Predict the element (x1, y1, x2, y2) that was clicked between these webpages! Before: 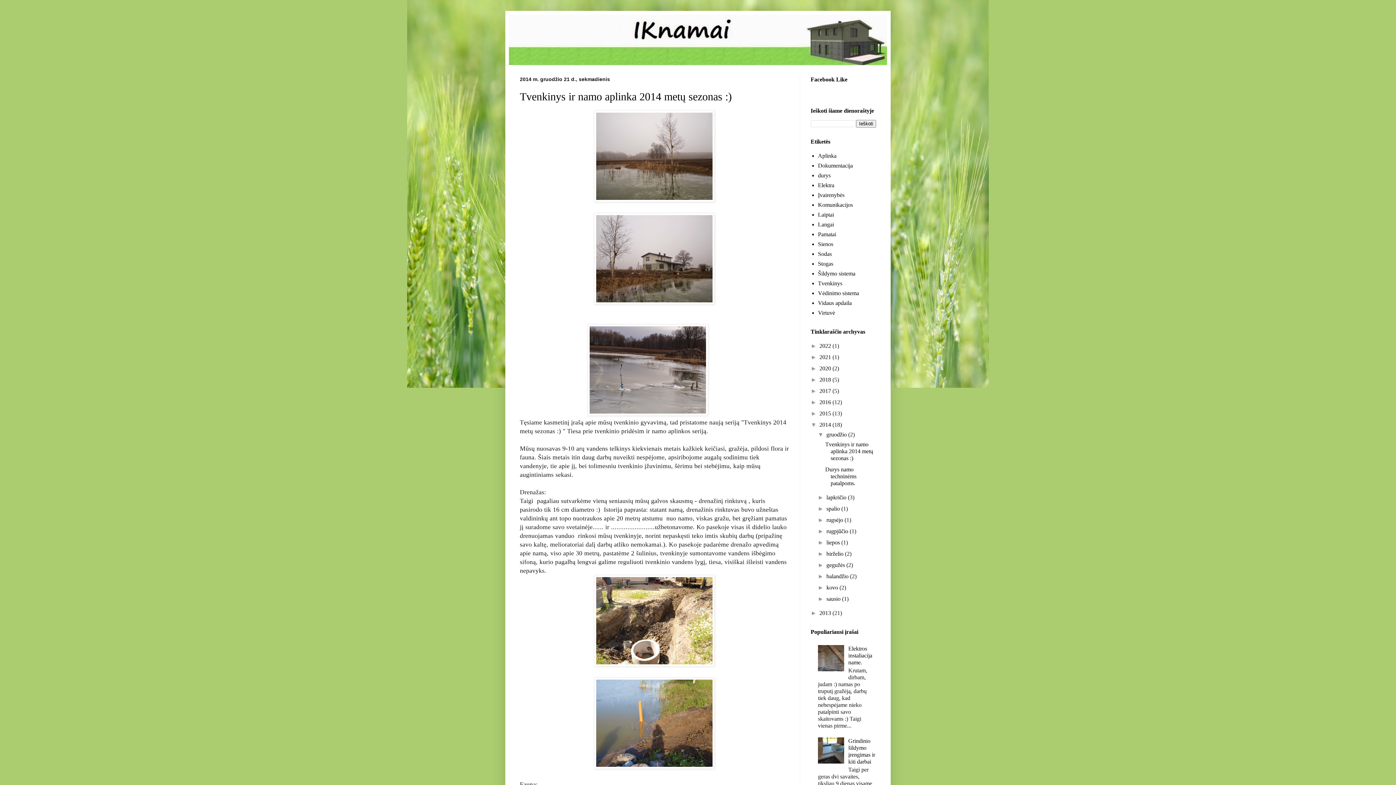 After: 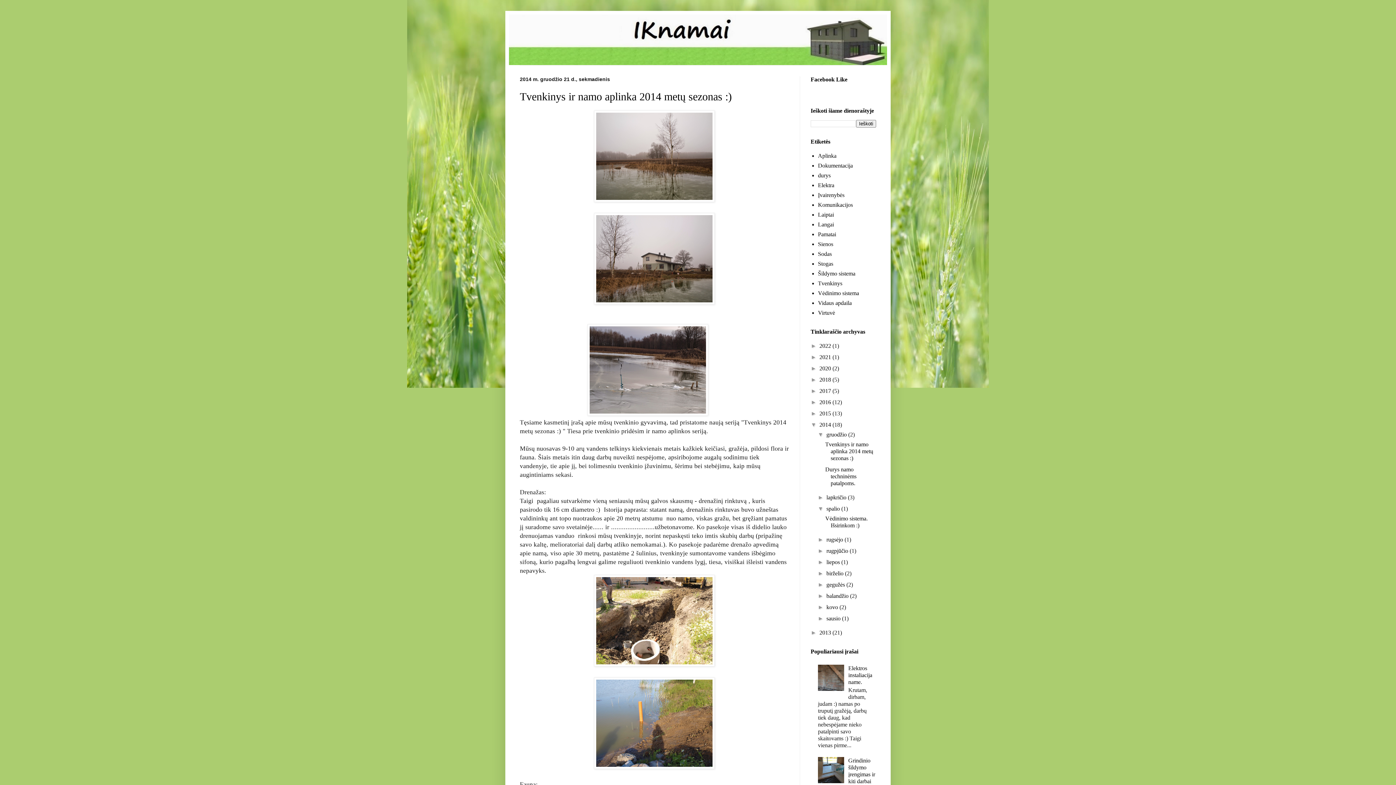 Action: label: ►   bbox: (817, 505, 826, 512)